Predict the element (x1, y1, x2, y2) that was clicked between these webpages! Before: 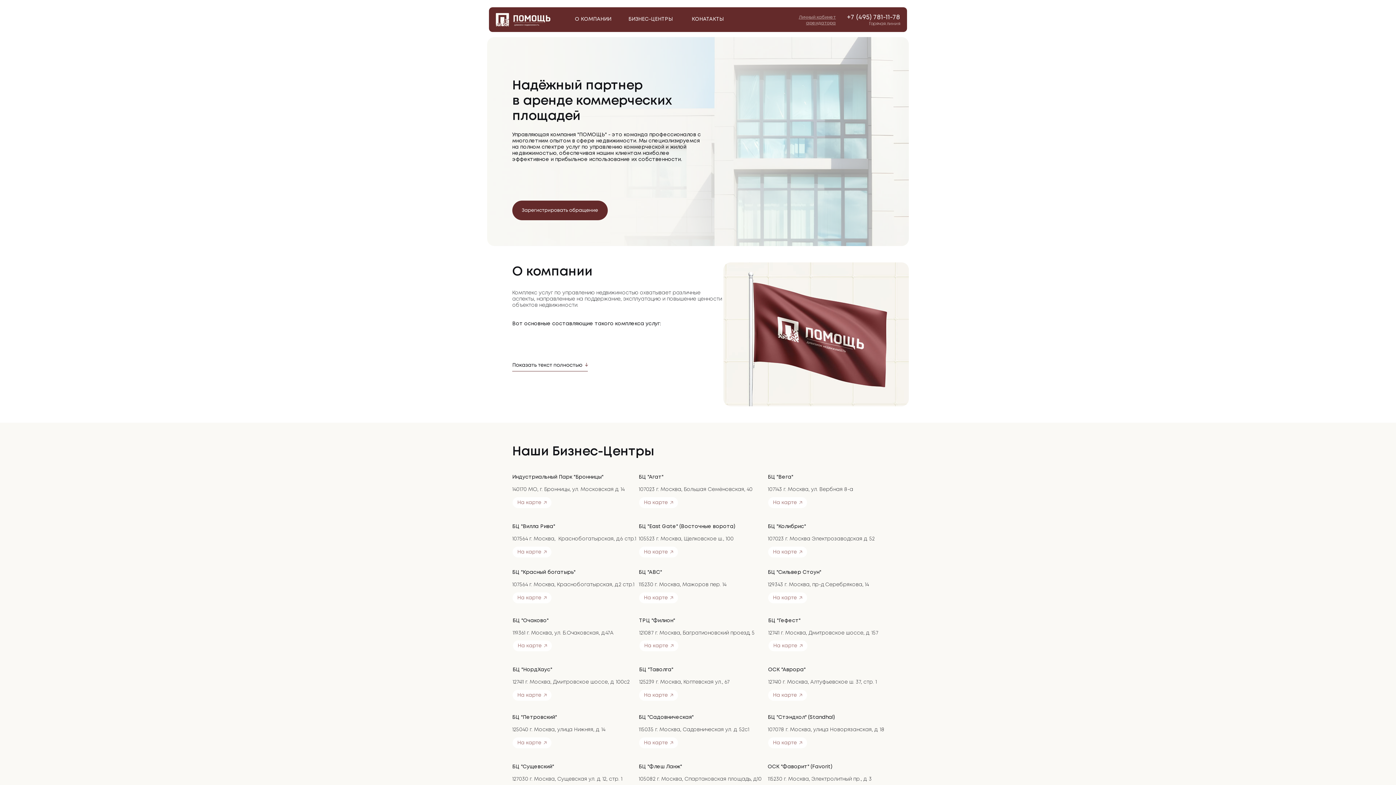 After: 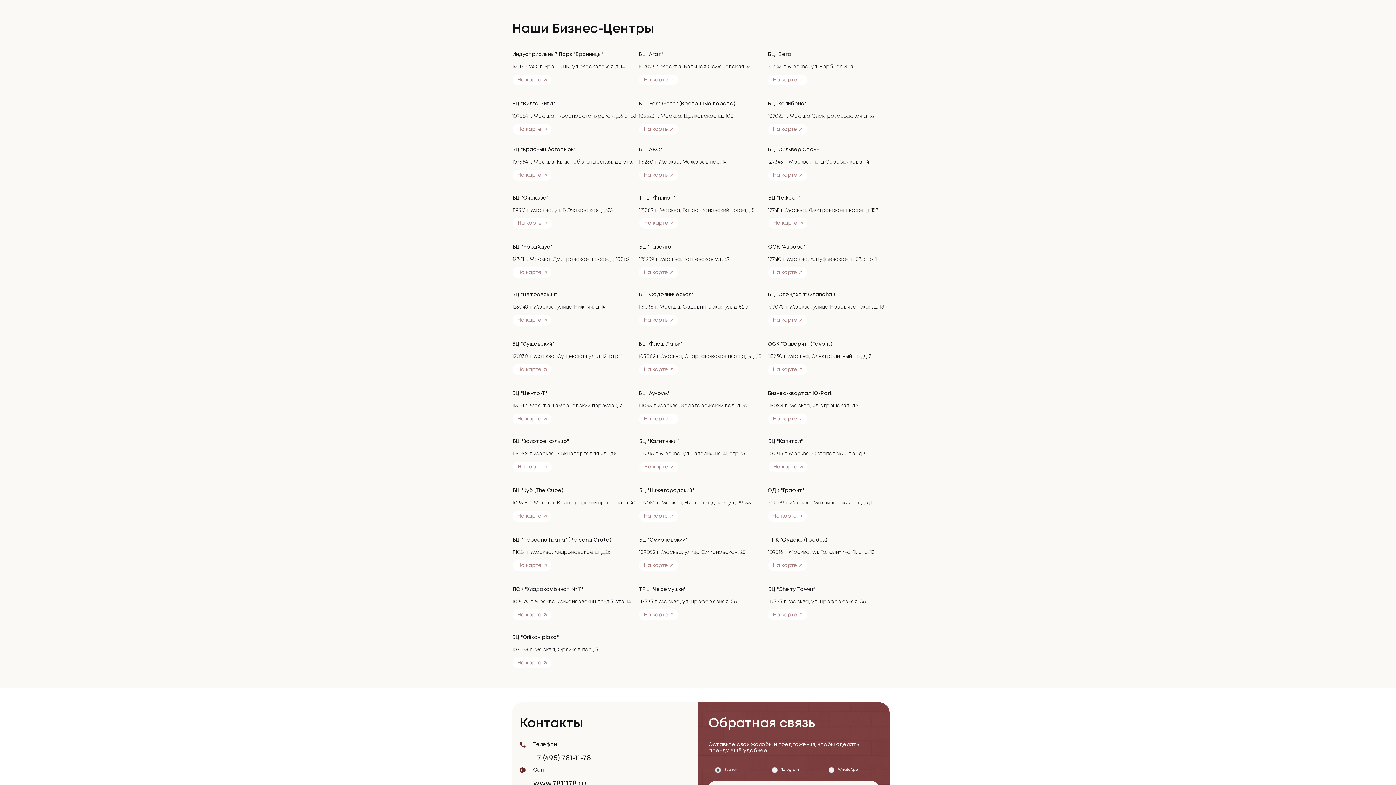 Action: bbox: (622, 7, 678, 32) label: БИЗНЕС-ЦЕНТРЫ